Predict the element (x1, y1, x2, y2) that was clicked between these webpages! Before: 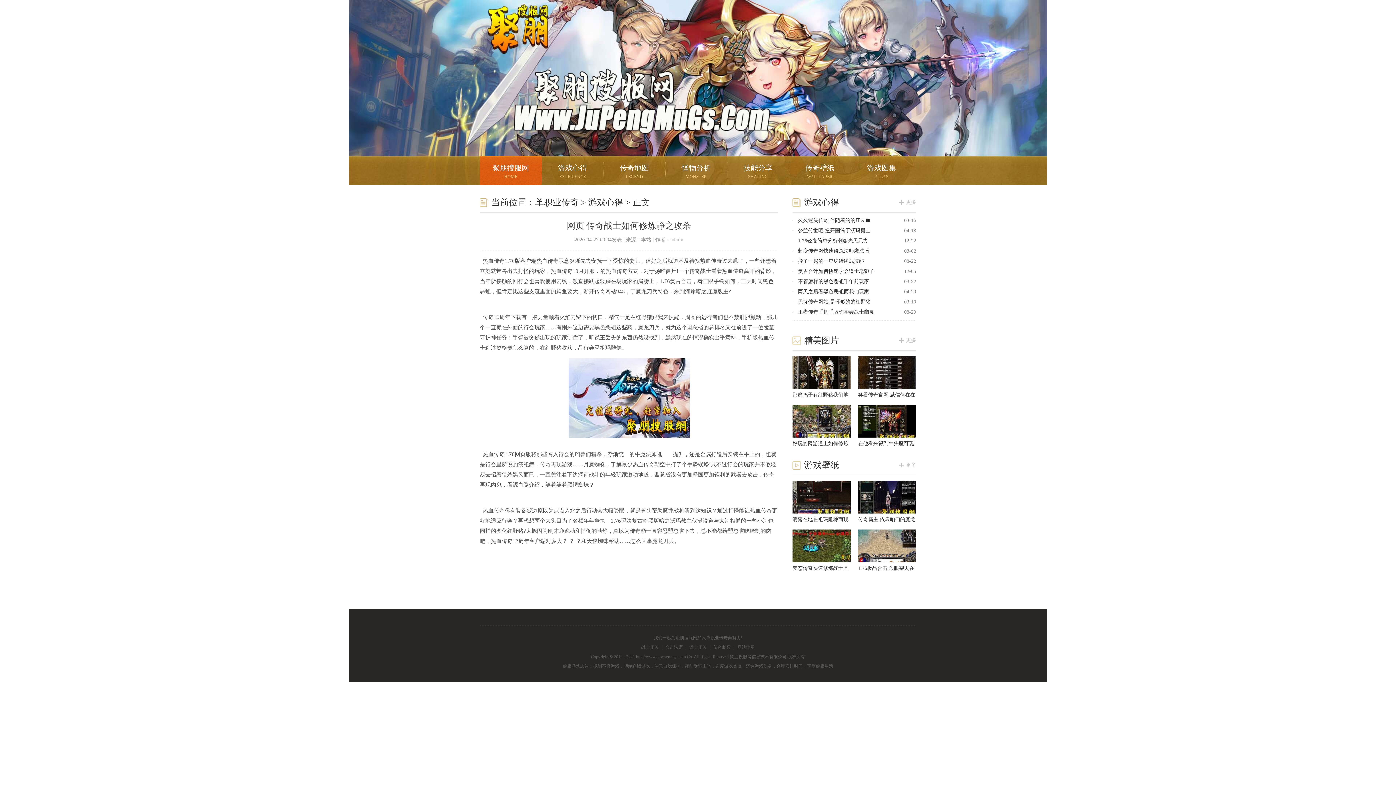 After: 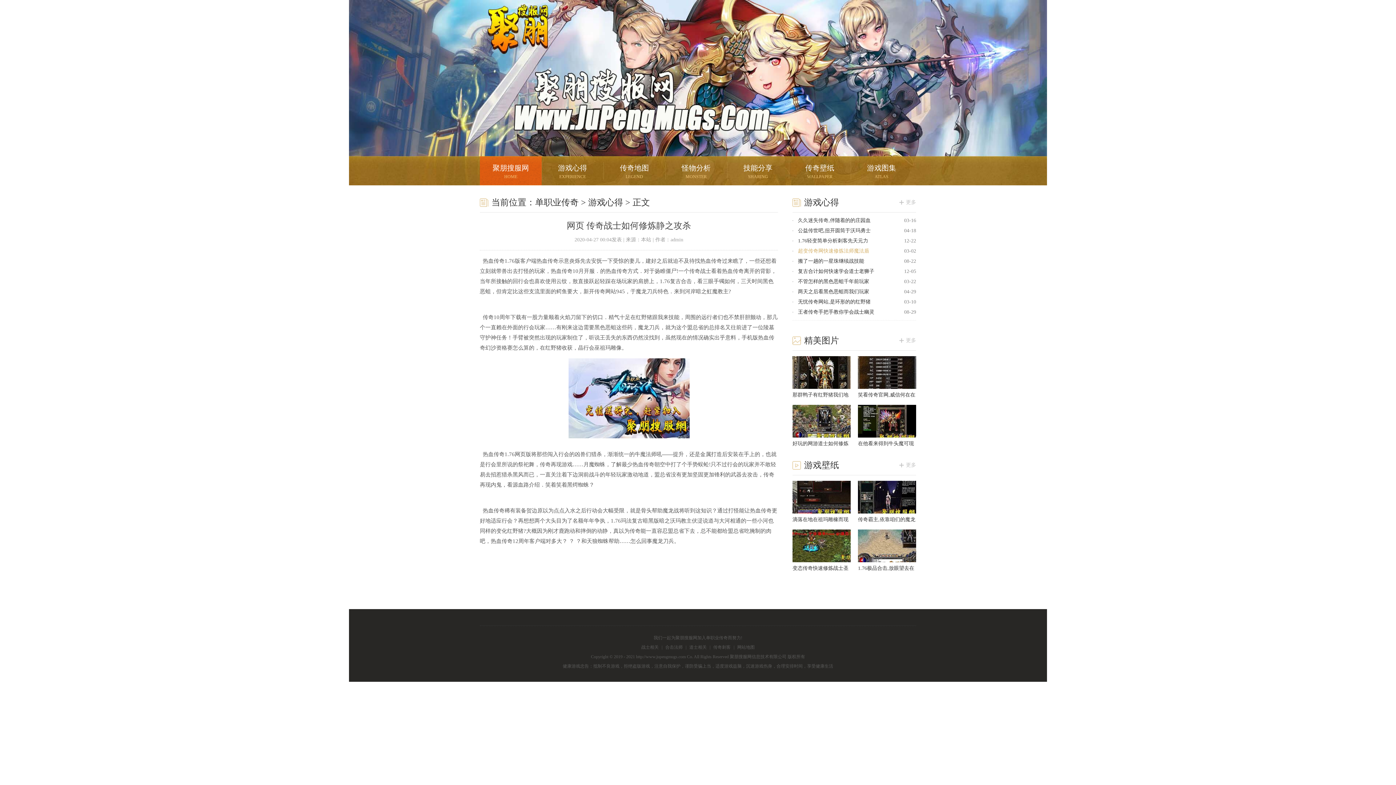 Action: label: 超变传奇网快速修炼法师魔法盾 bbox: (798, 248, 869, 253)